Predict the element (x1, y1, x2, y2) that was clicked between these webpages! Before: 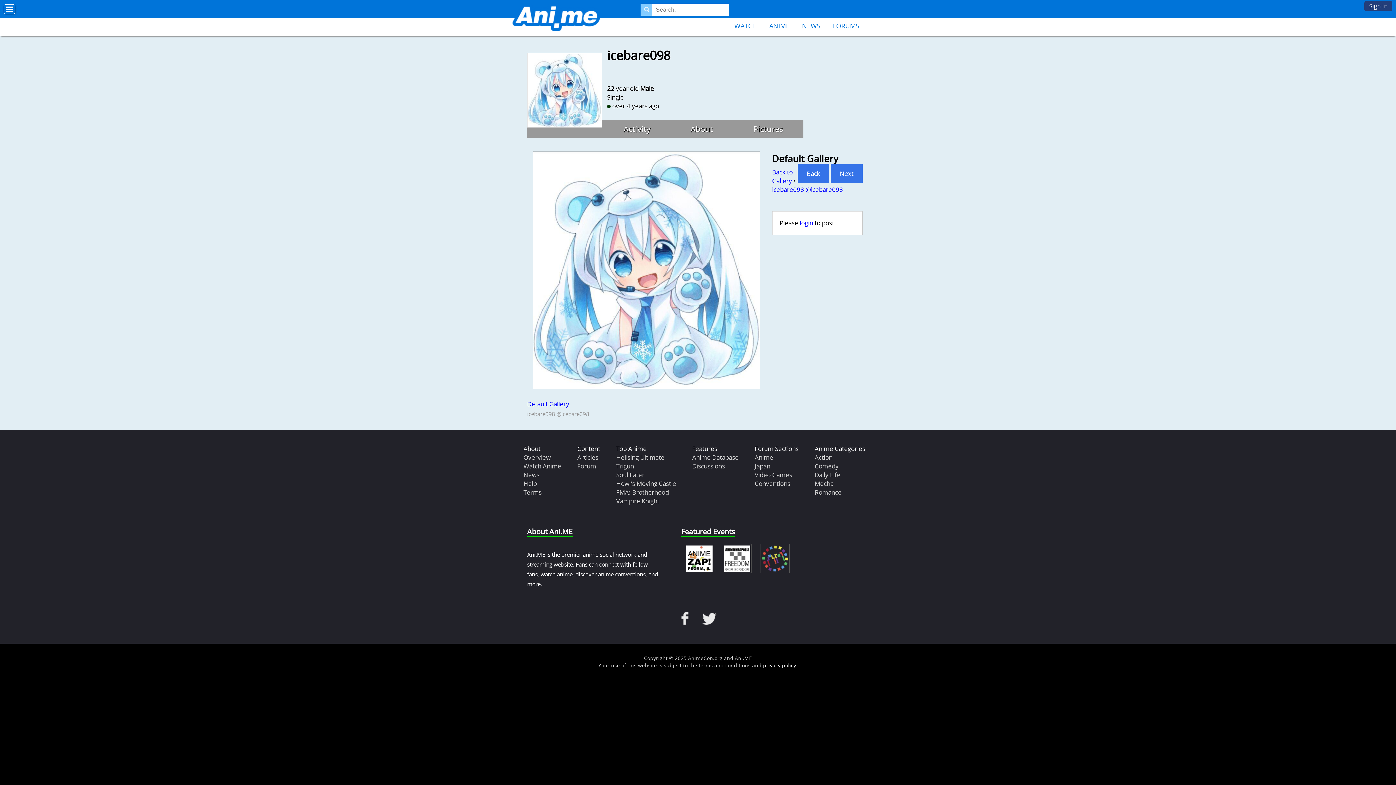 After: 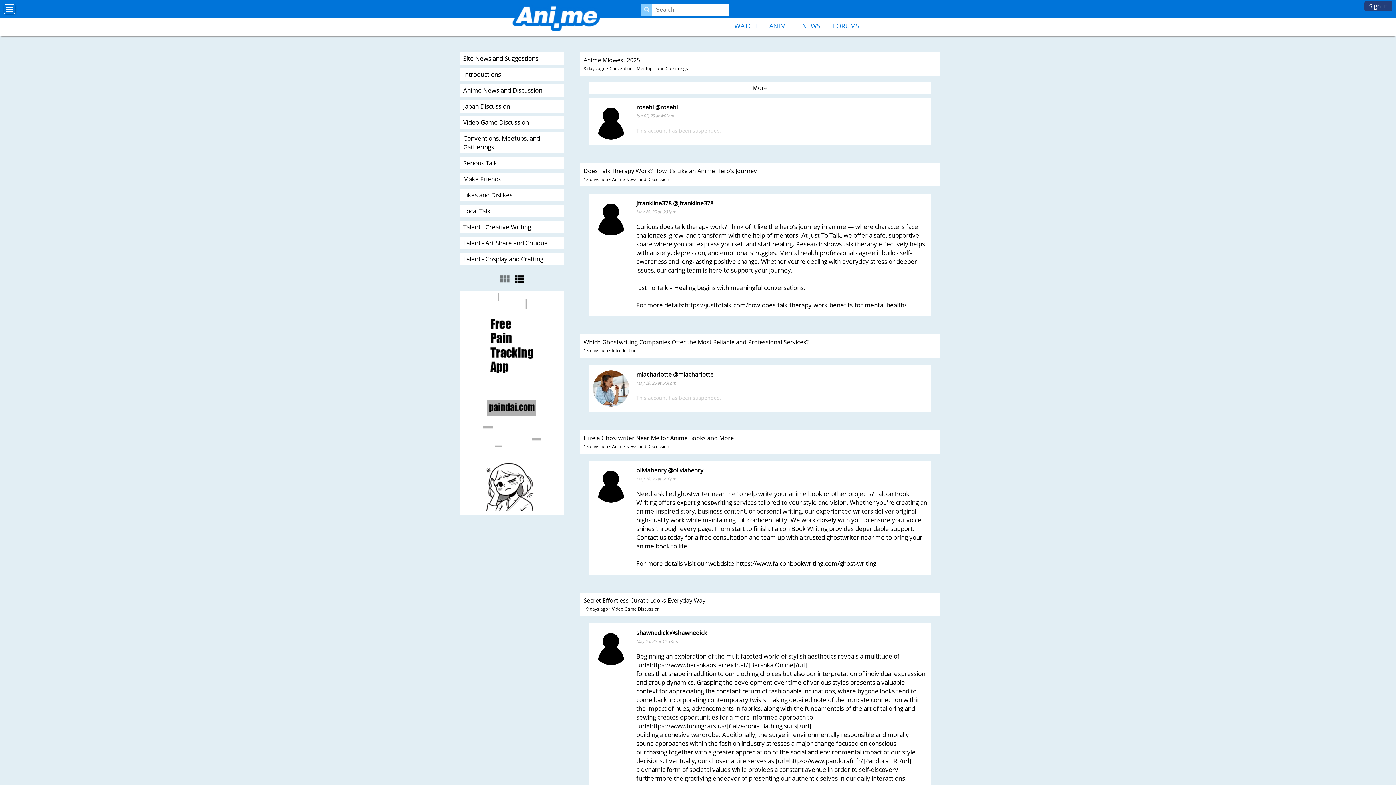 Action: bbox: (692, 458, 725, 474) label: Discussions